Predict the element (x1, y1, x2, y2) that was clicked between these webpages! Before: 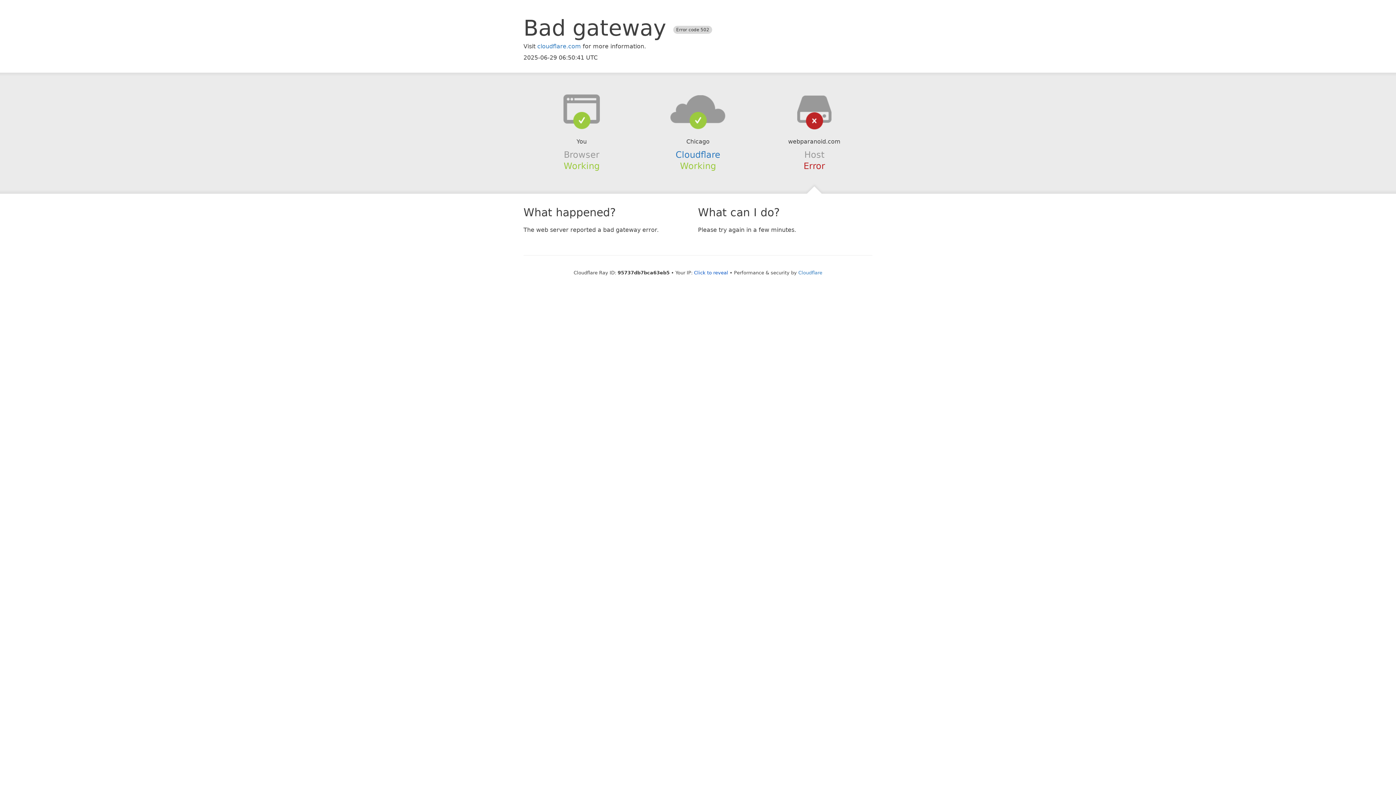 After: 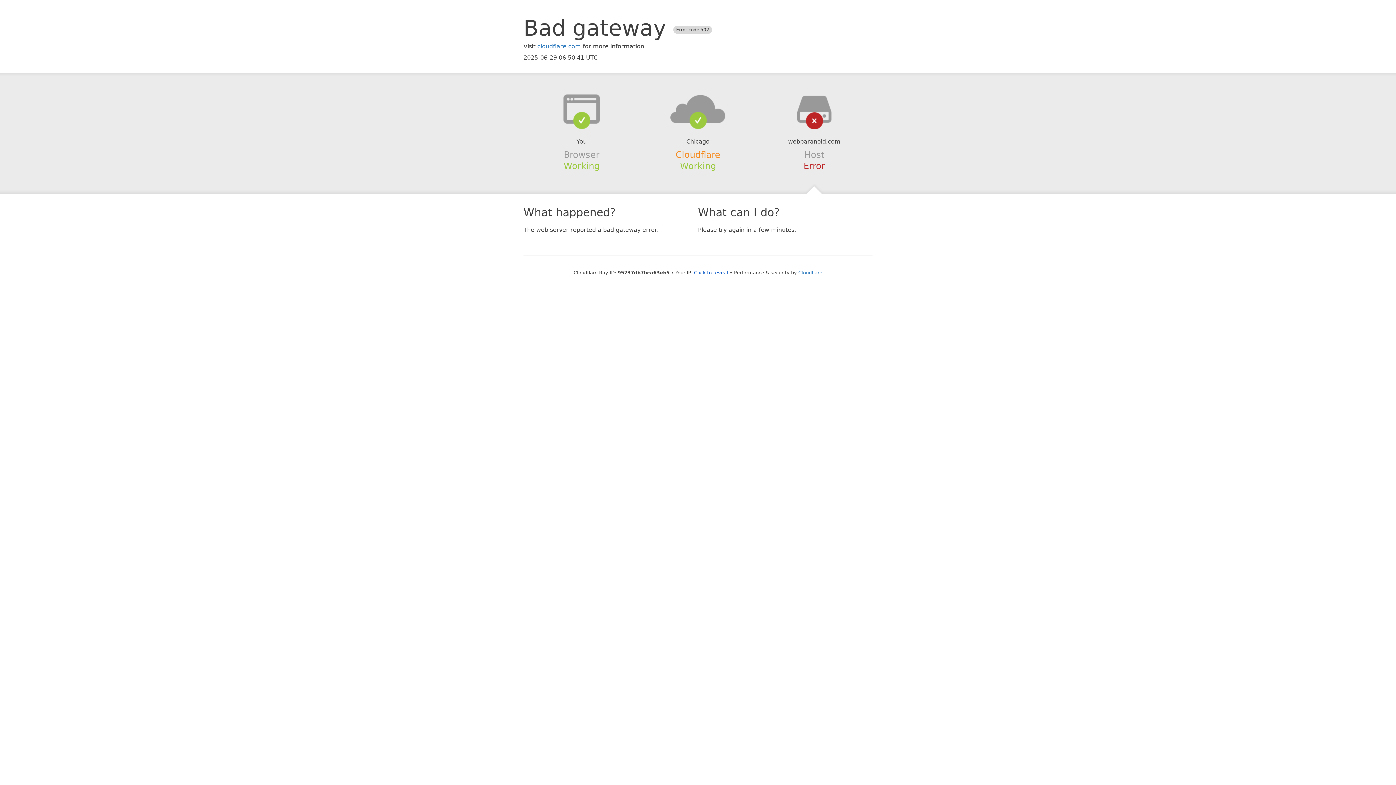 Action: bbox: (675, 149, 720, 159) label: Cloudflare